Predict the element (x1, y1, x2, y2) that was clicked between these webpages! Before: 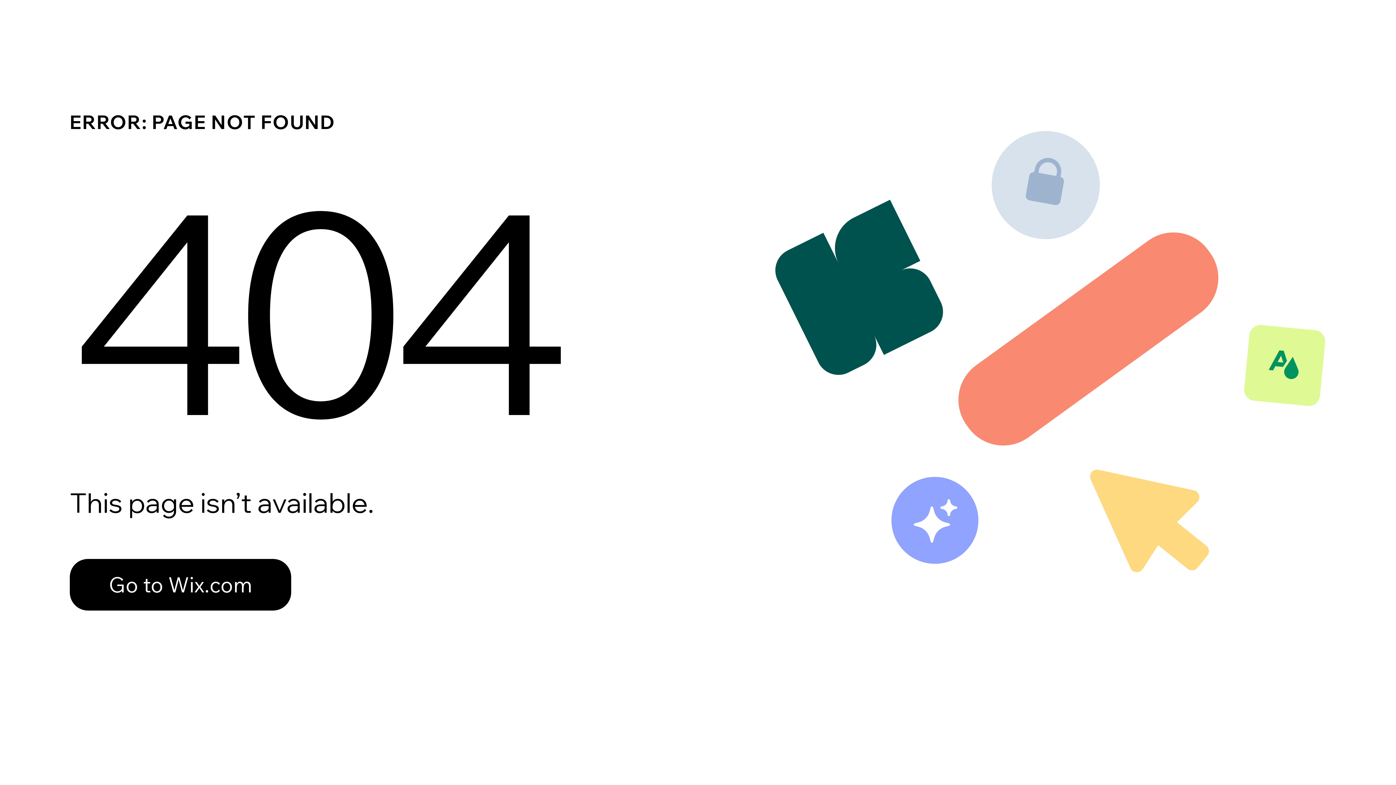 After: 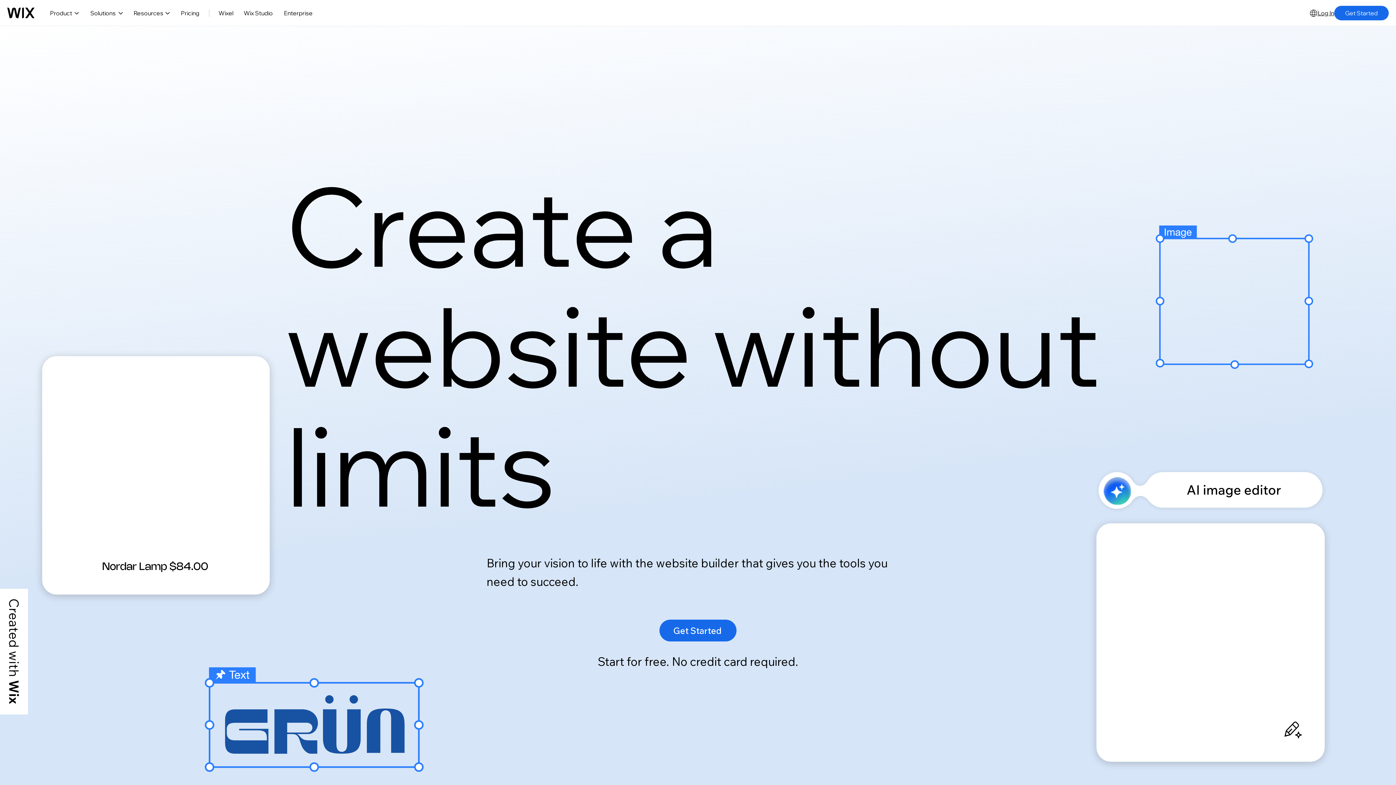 Action: label: Go to Wix.com bbox: (69, 559, 291, 610)